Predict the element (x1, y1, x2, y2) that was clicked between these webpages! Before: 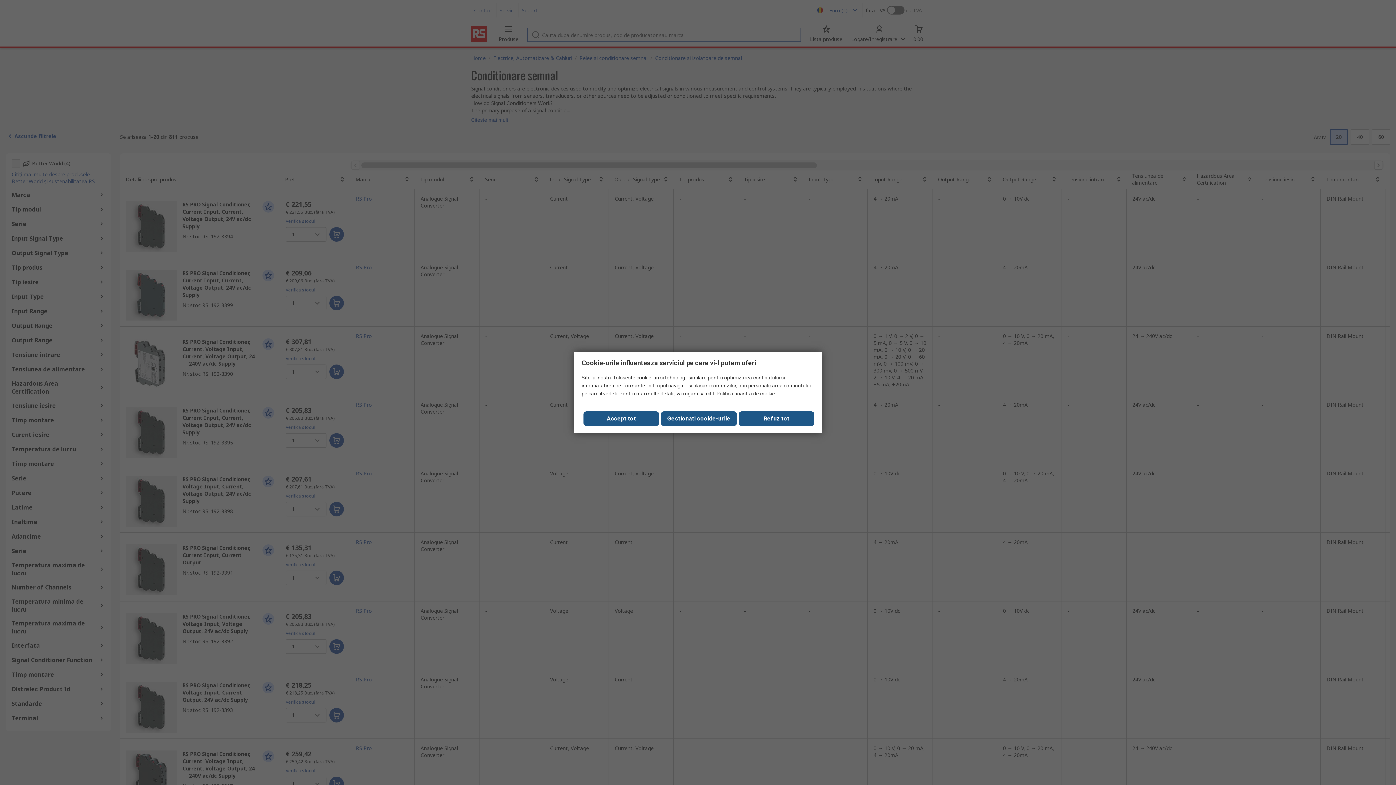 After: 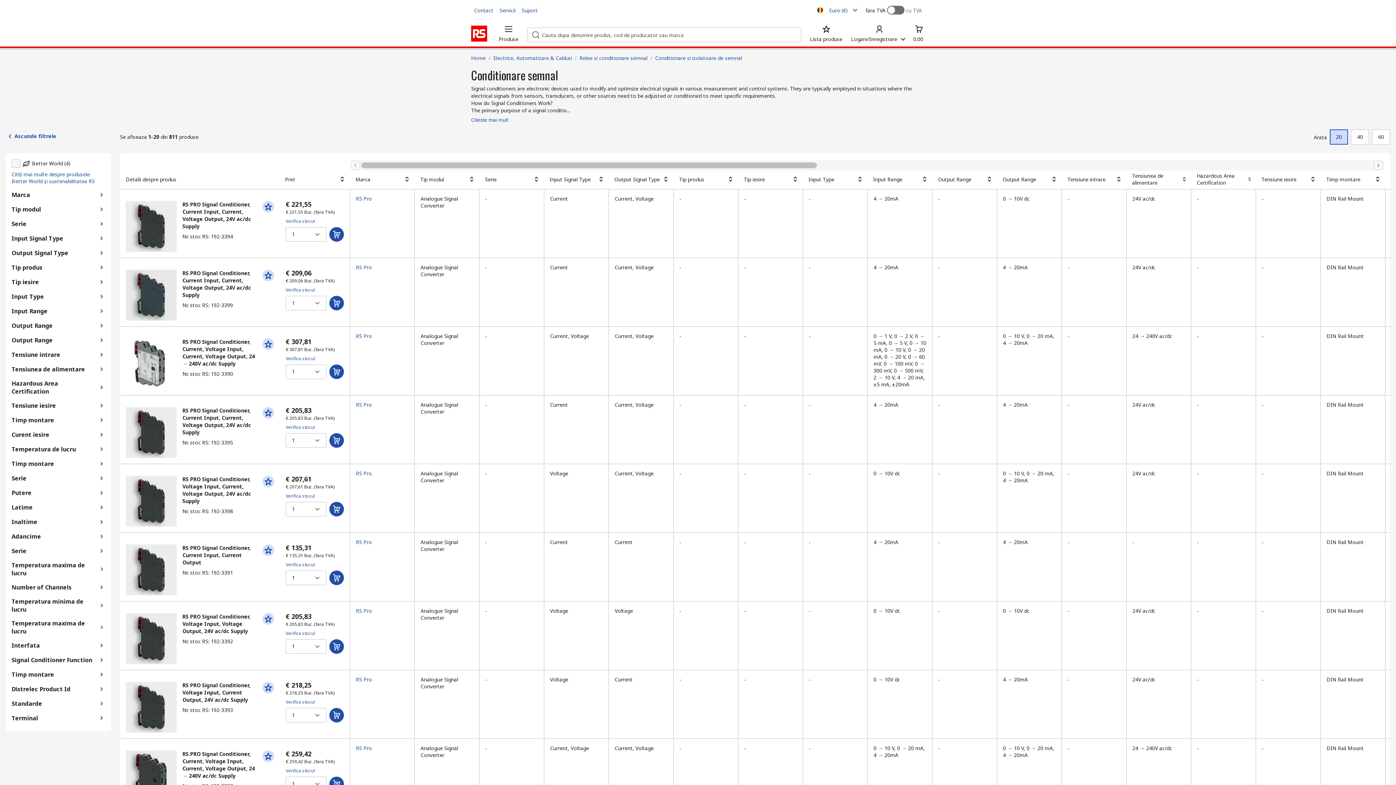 Action: bbox: (583, 411, 659, 426) label: Close consent Widget